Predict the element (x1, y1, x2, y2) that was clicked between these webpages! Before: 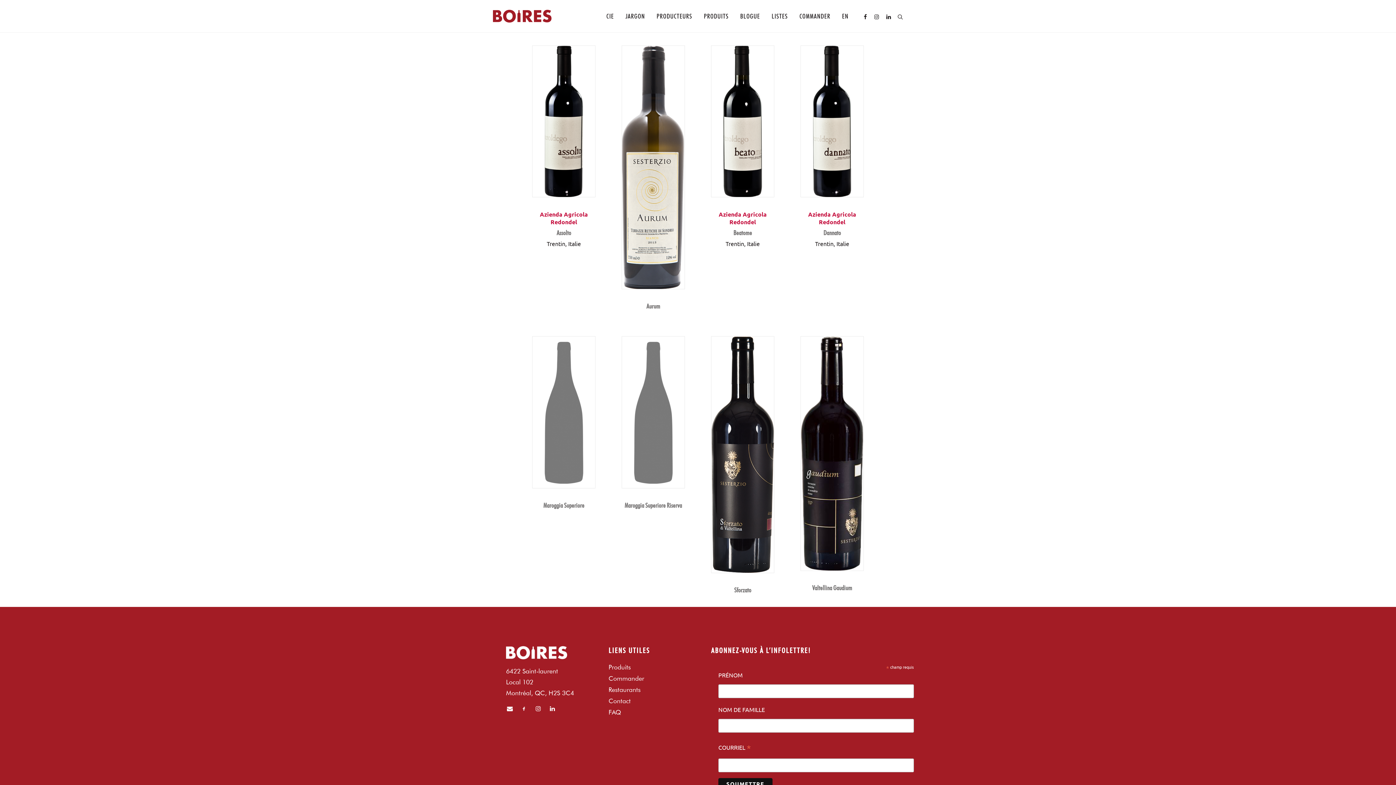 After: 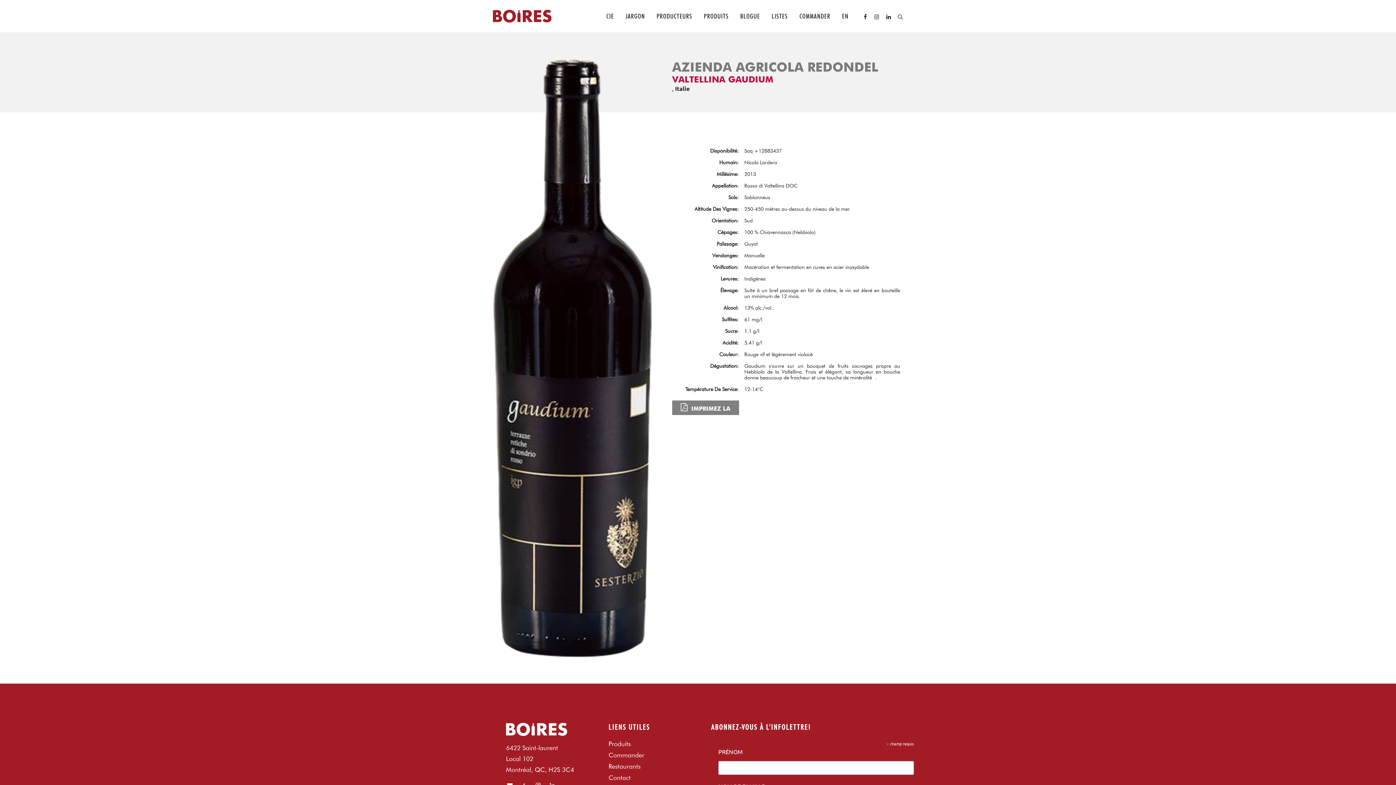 Action: label: Valtellina Gaudium bbox: (812, 584, 852, 592)